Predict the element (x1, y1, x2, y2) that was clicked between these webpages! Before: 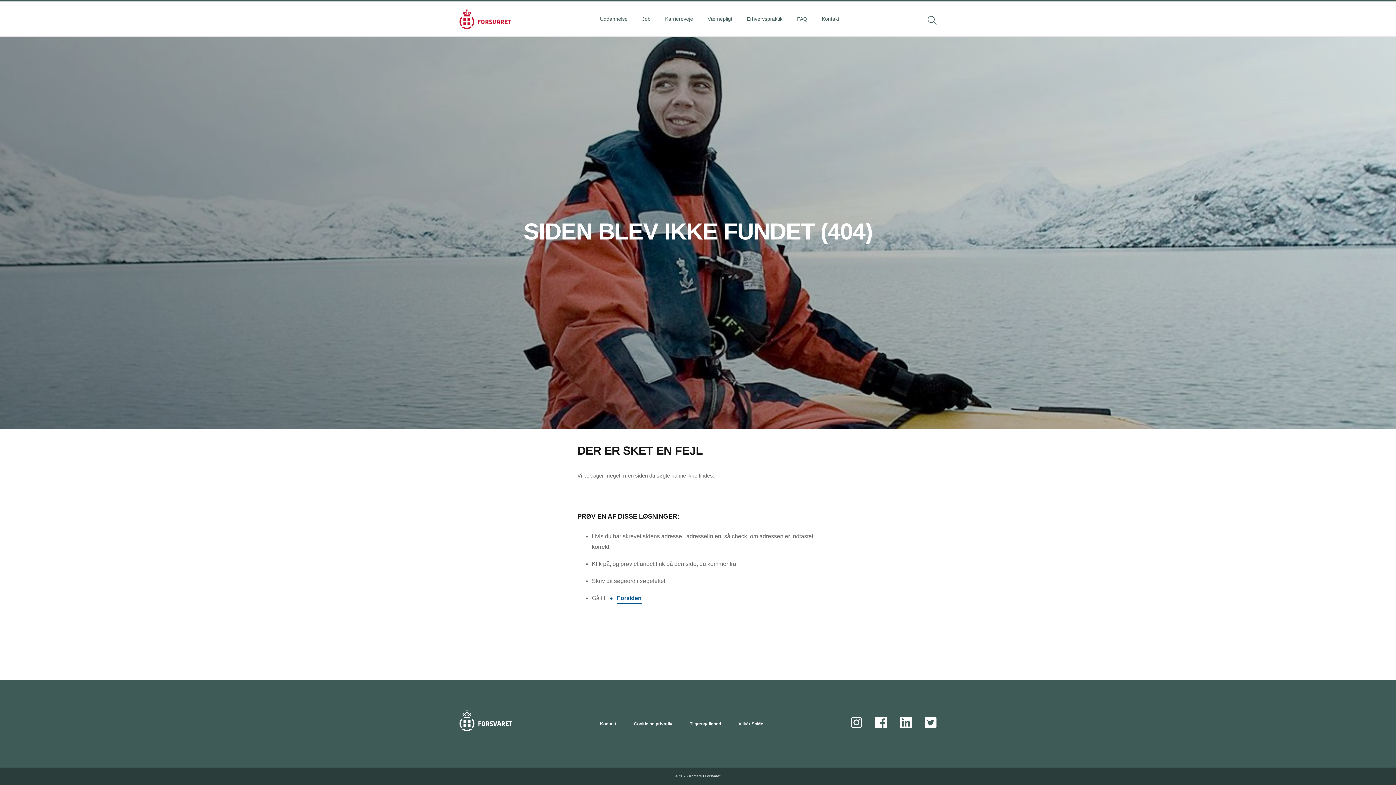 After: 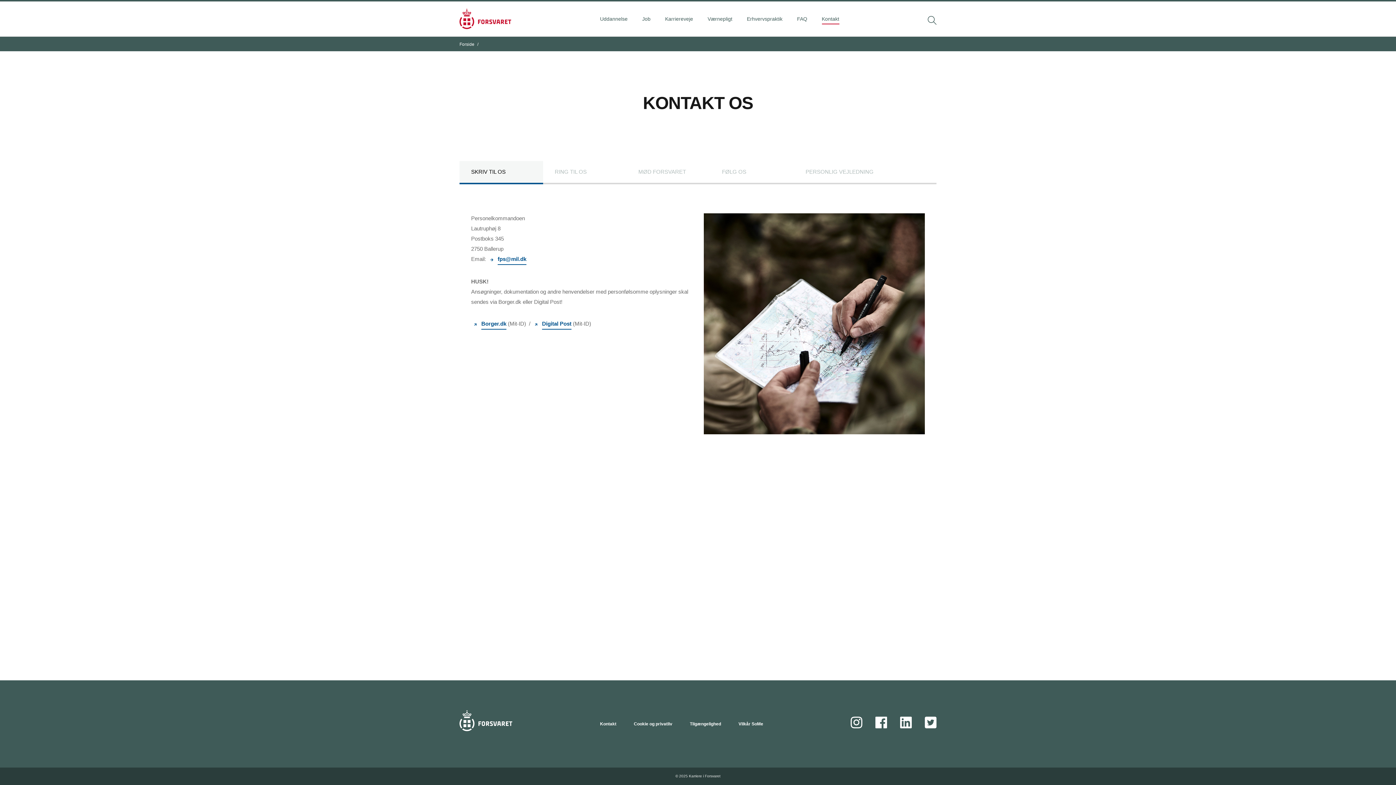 Action: bbox: (600, 720, 616, 728) label: Kontakt